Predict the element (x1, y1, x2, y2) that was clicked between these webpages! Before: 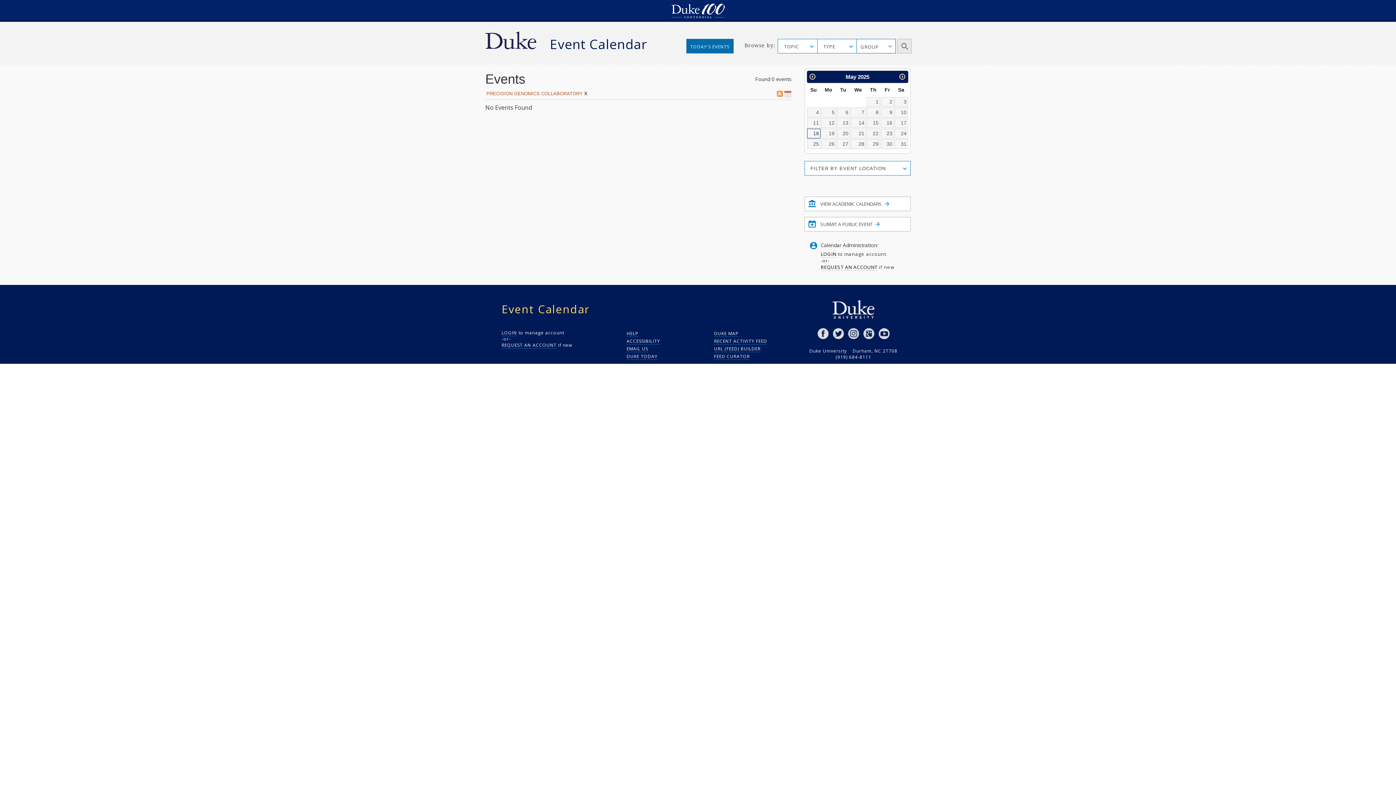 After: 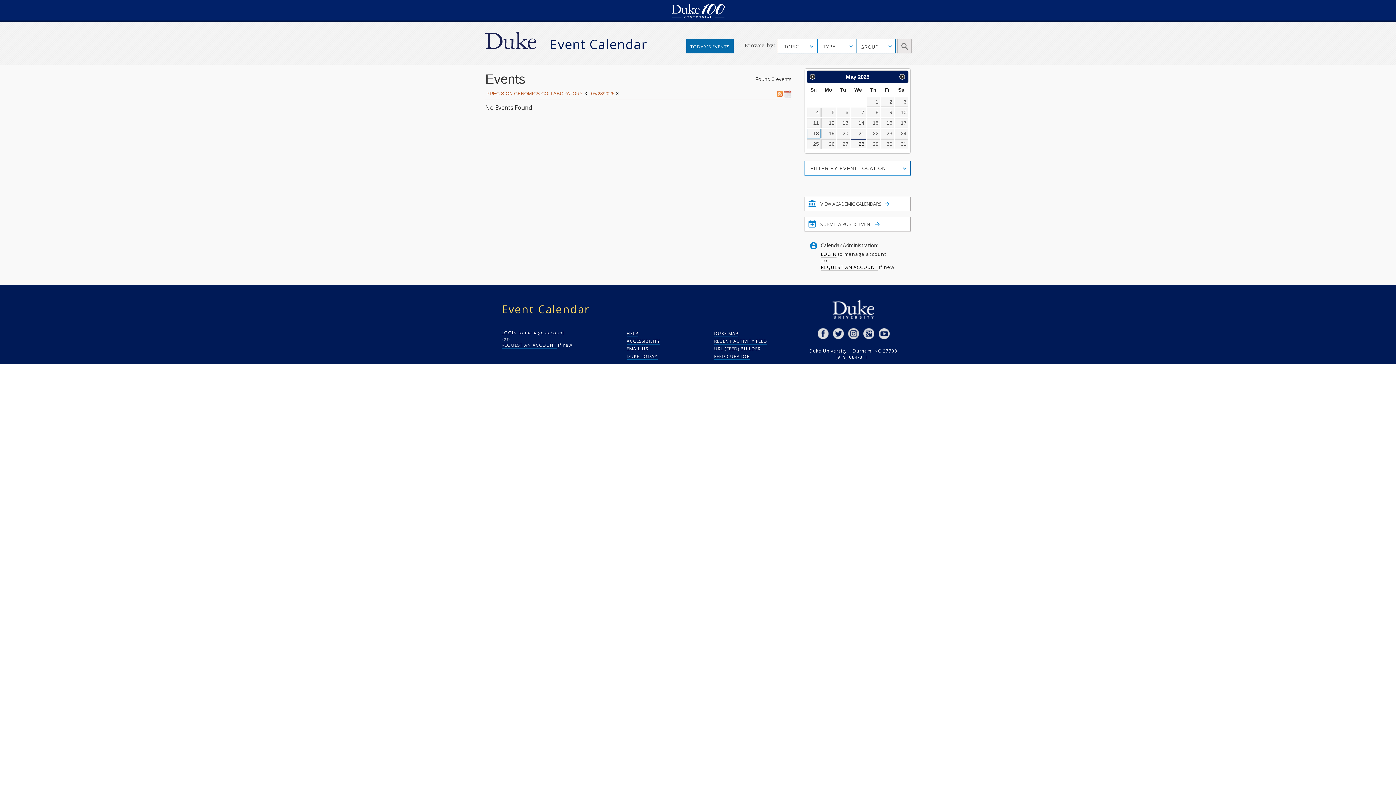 Action: label: 28 bbox: (850, 139, 866, 148)